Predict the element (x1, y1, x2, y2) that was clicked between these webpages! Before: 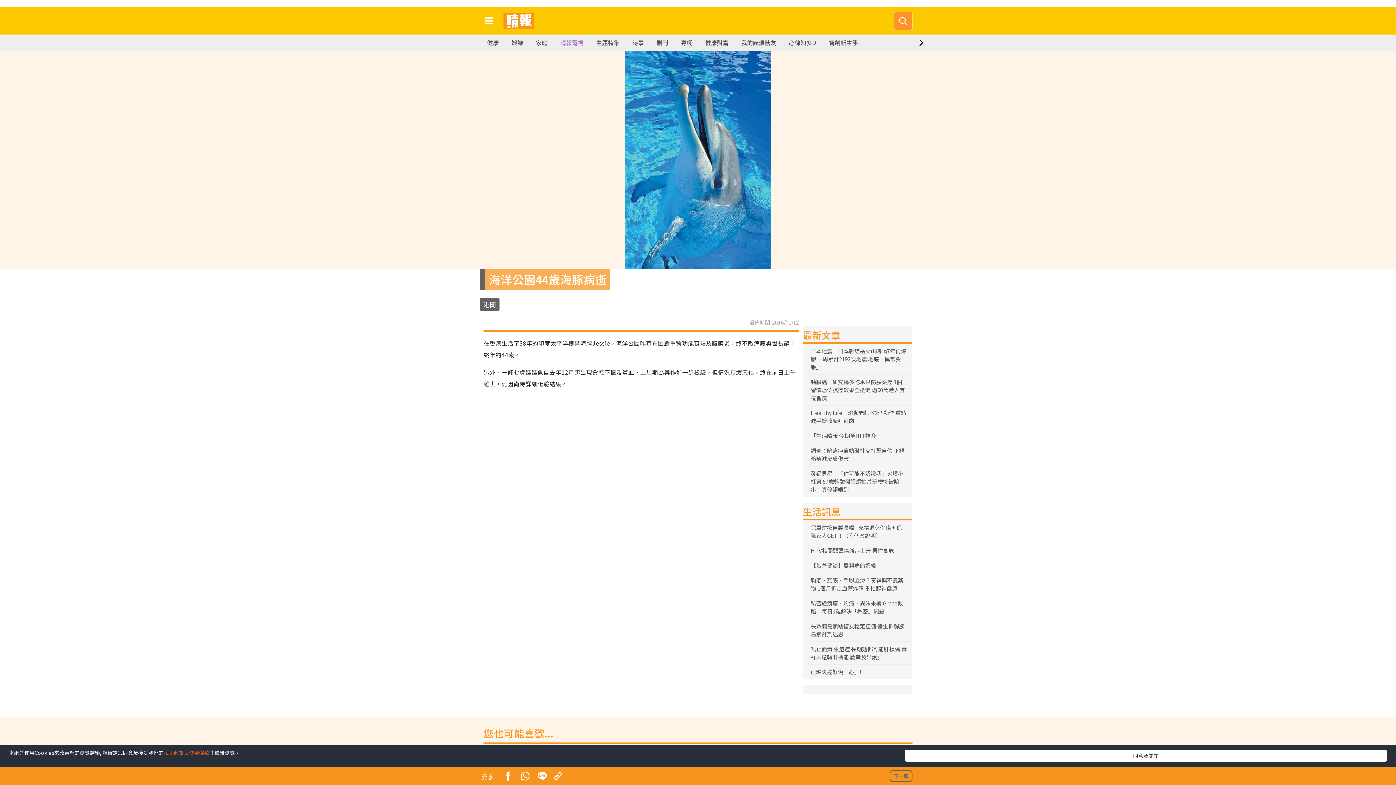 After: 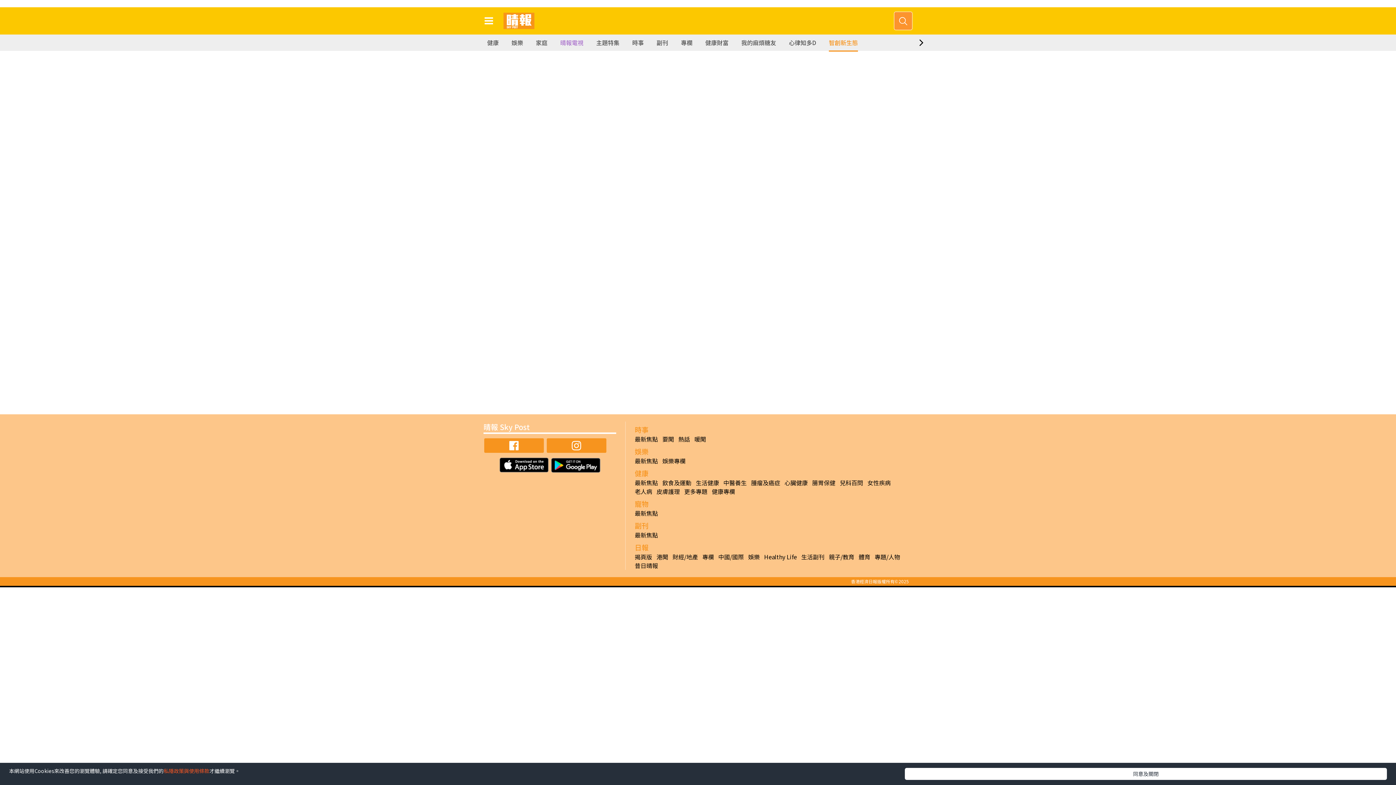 Action: label: 智創新生態 bbox: (829, 34, 858, 50)